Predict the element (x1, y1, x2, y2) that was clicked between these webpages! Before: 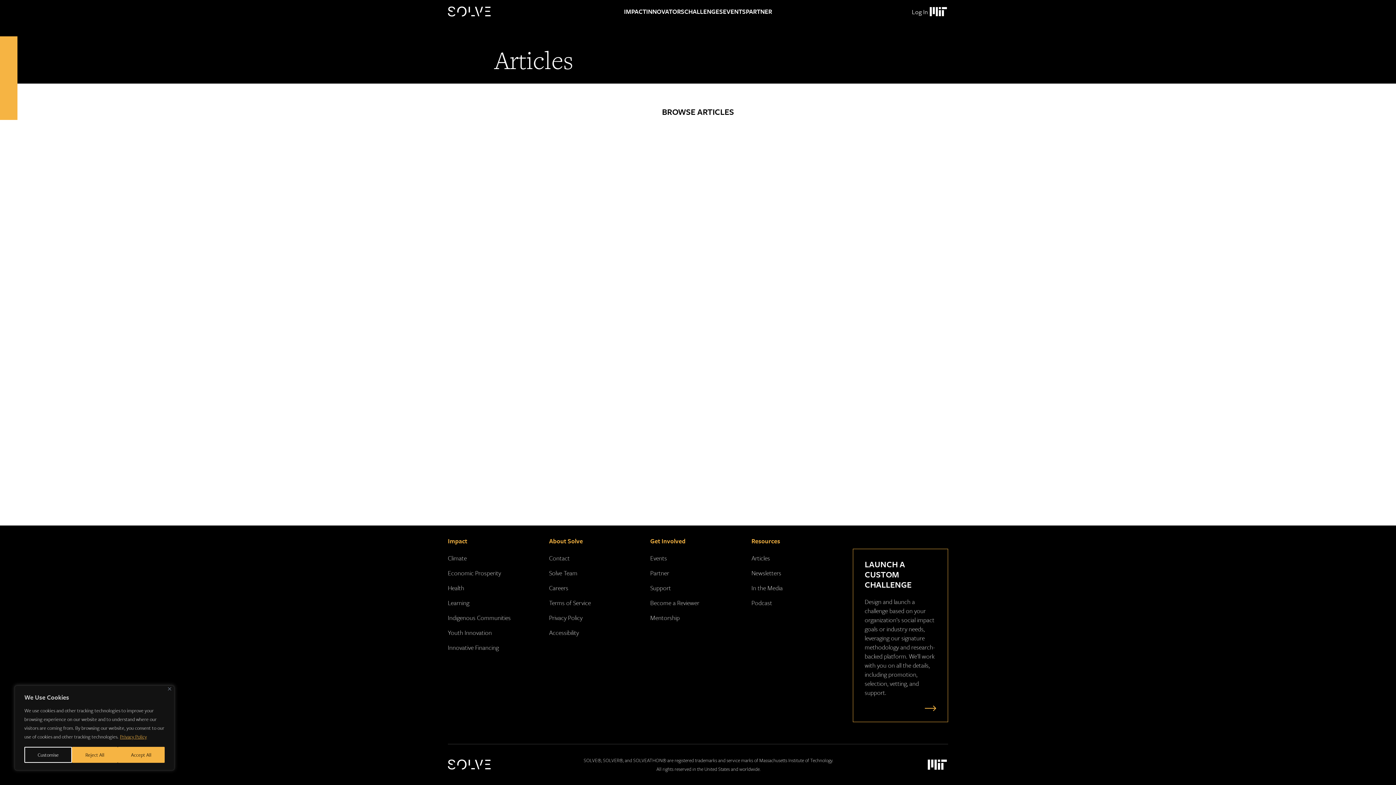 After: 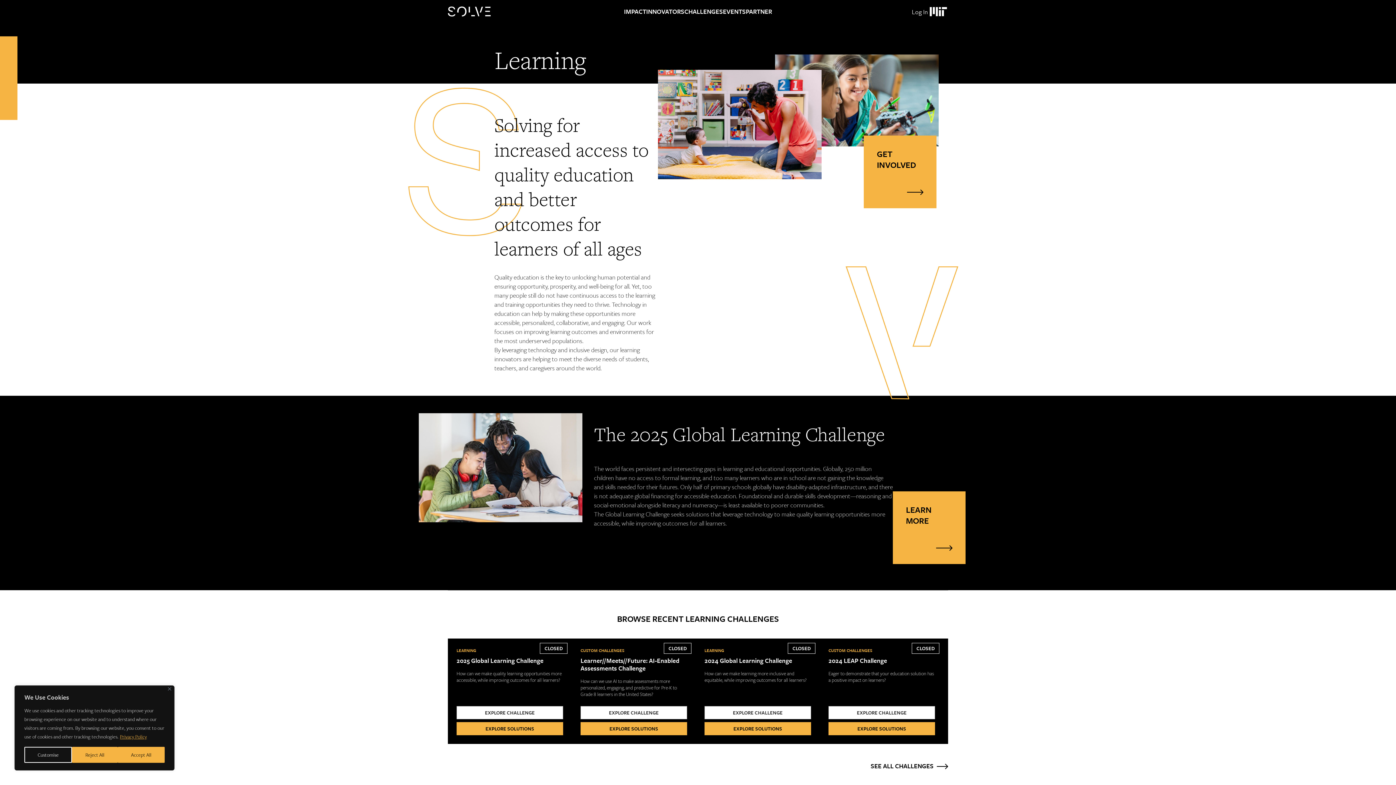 Action: bbox: (448, 598, 469, 607) label: Learning